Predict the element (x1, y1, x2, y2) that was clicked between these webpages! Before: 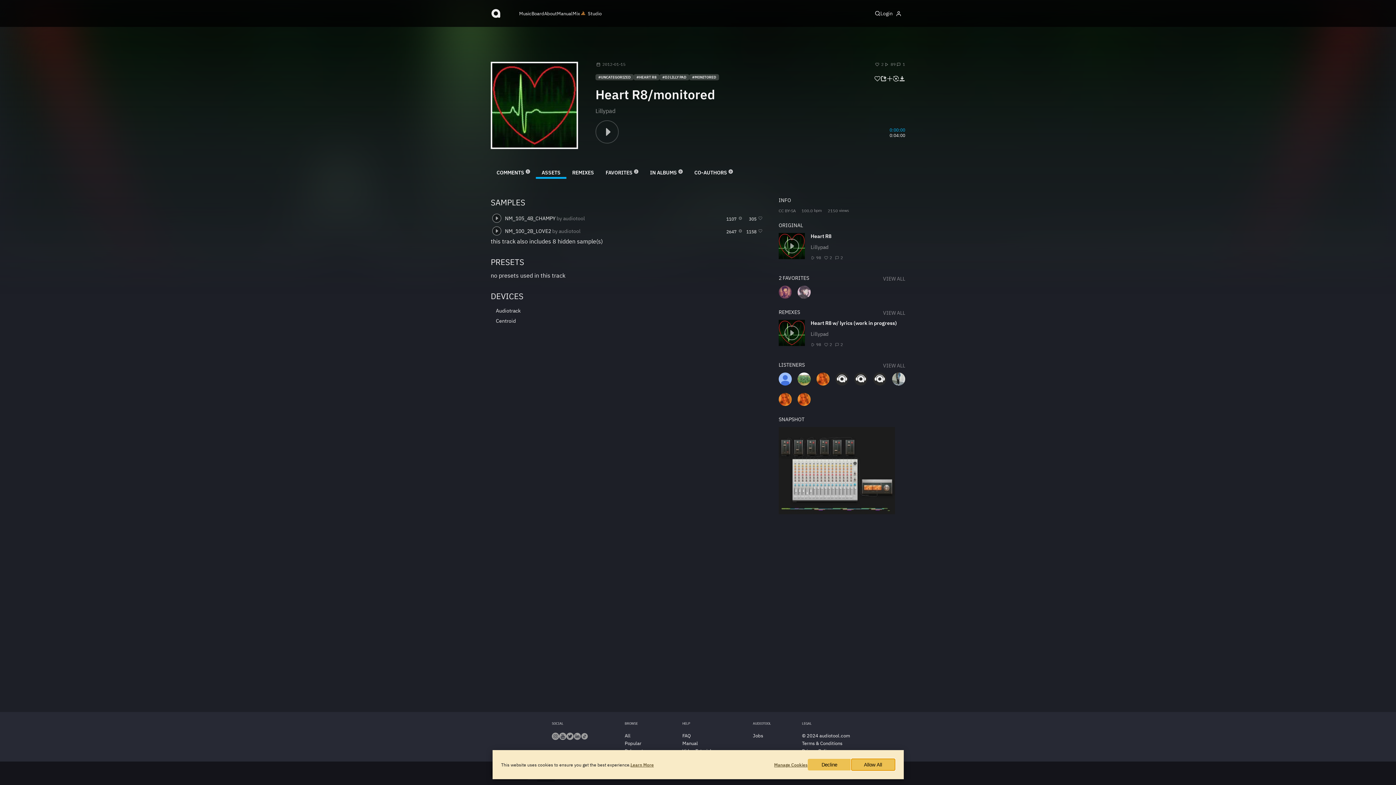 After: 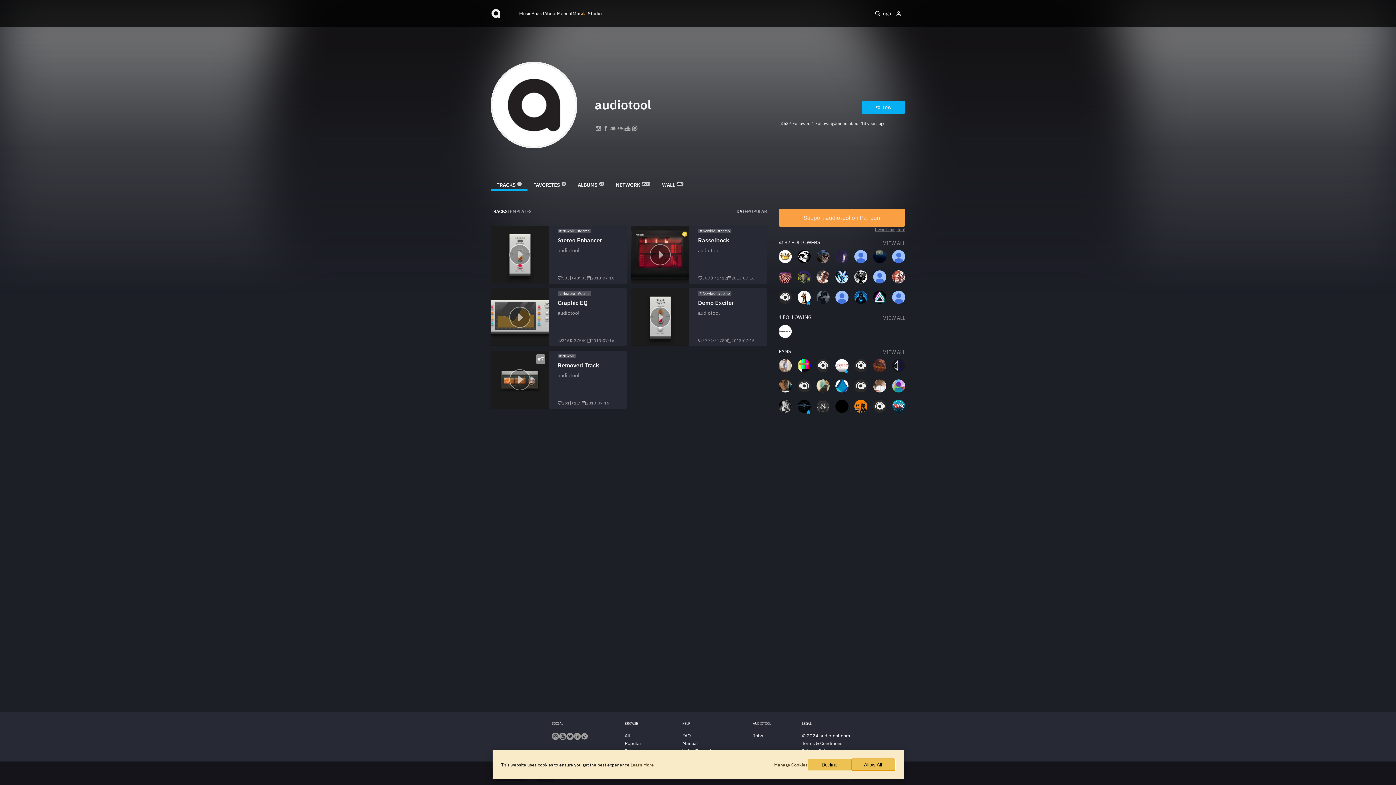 Action: bbox: (563, 215, 585, 221) label: audiotool